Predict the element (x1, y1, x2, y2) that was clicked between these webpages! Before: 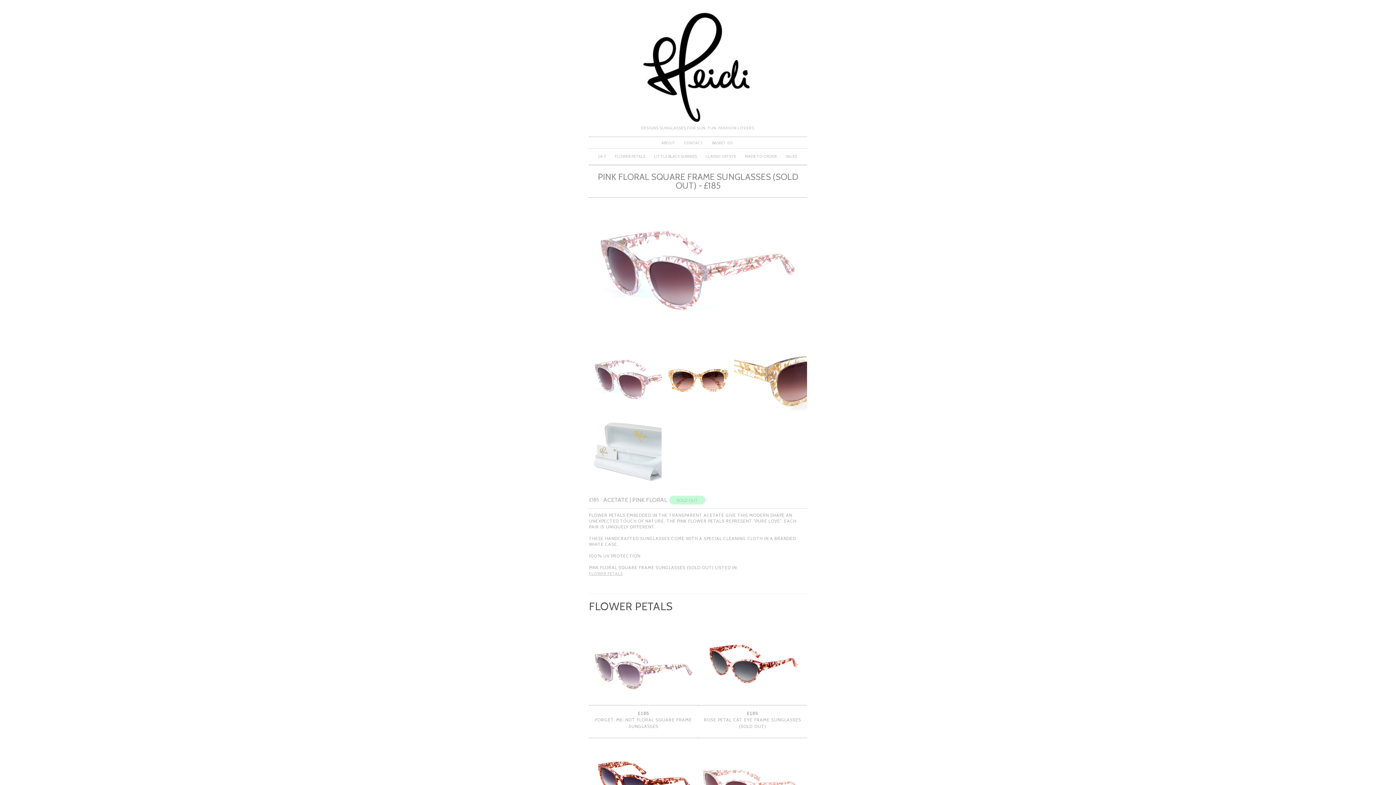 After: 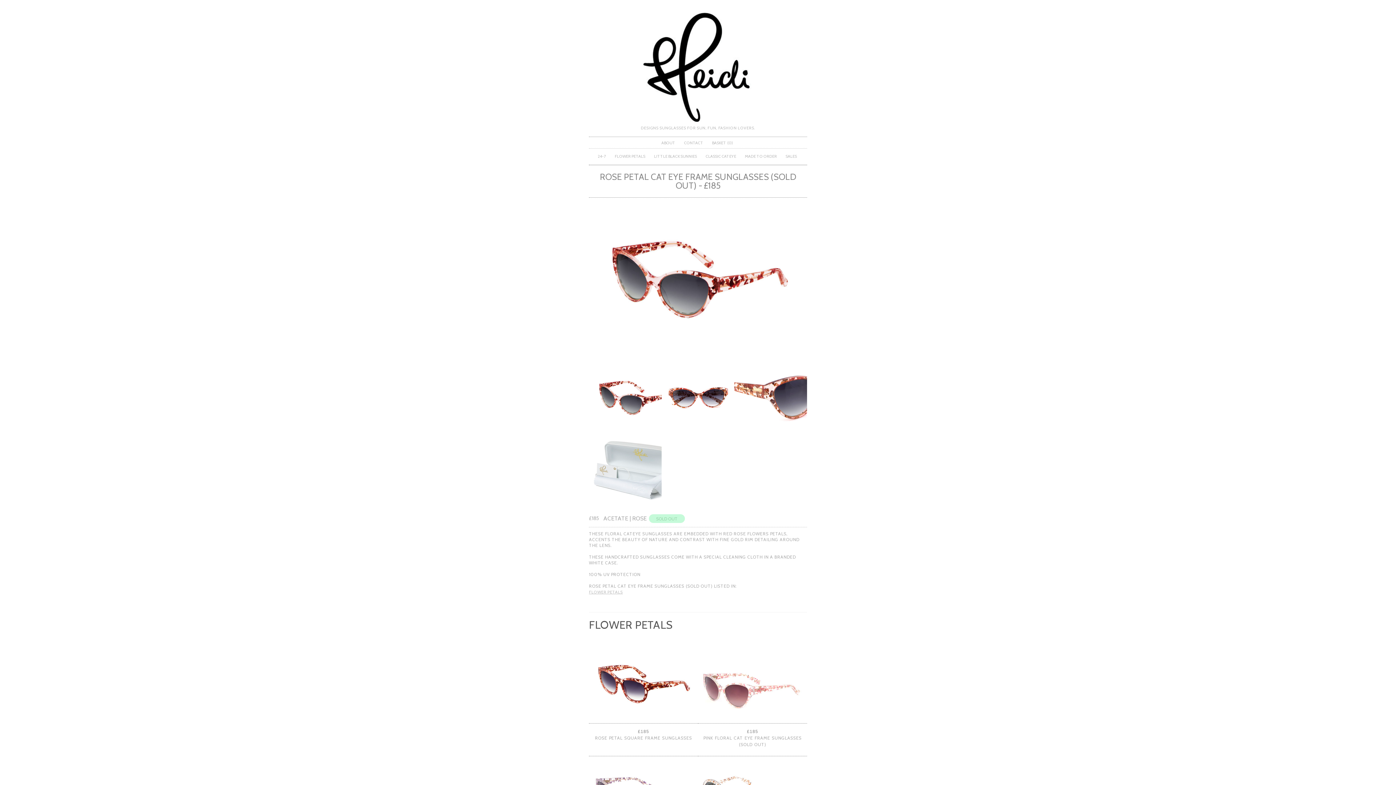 Action: bbox: (698, 710, 807, 717) label: £185